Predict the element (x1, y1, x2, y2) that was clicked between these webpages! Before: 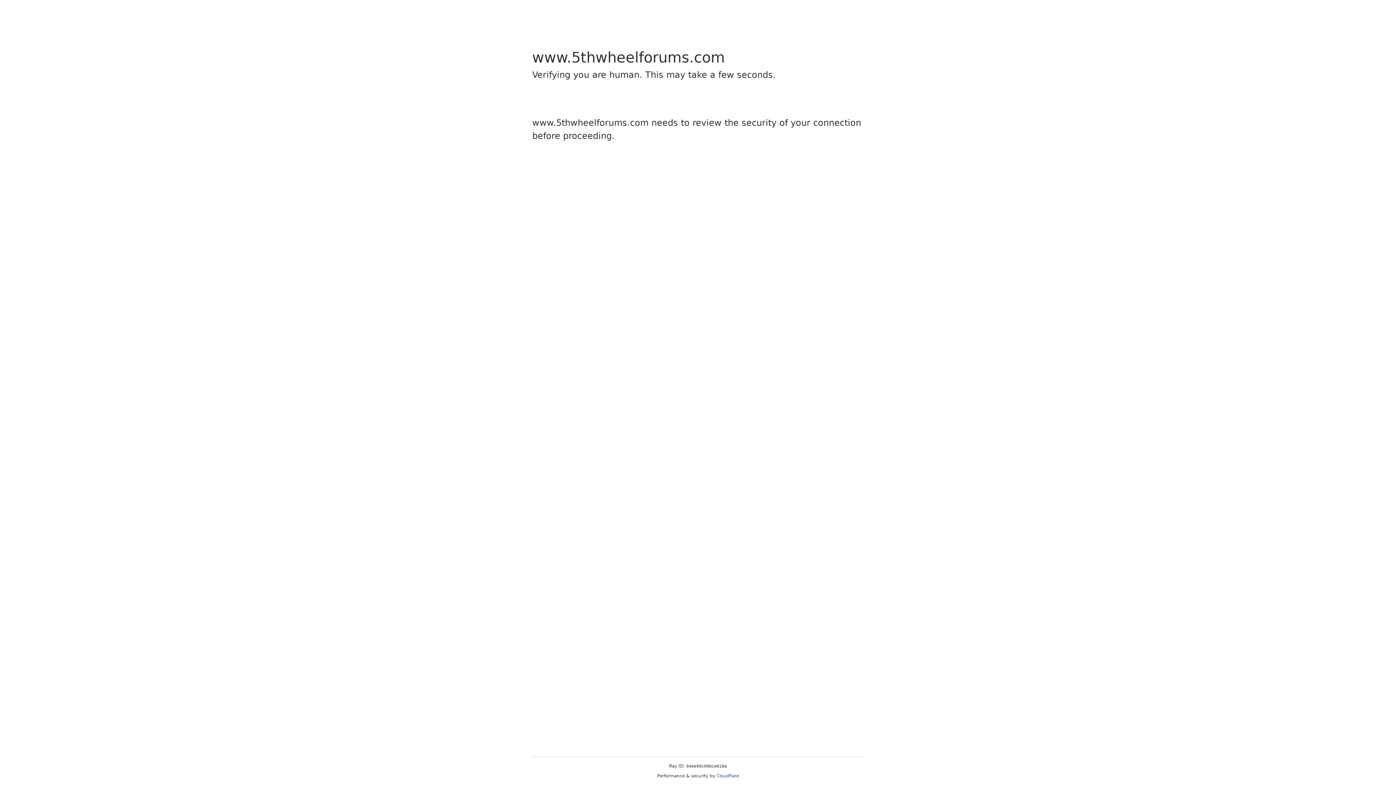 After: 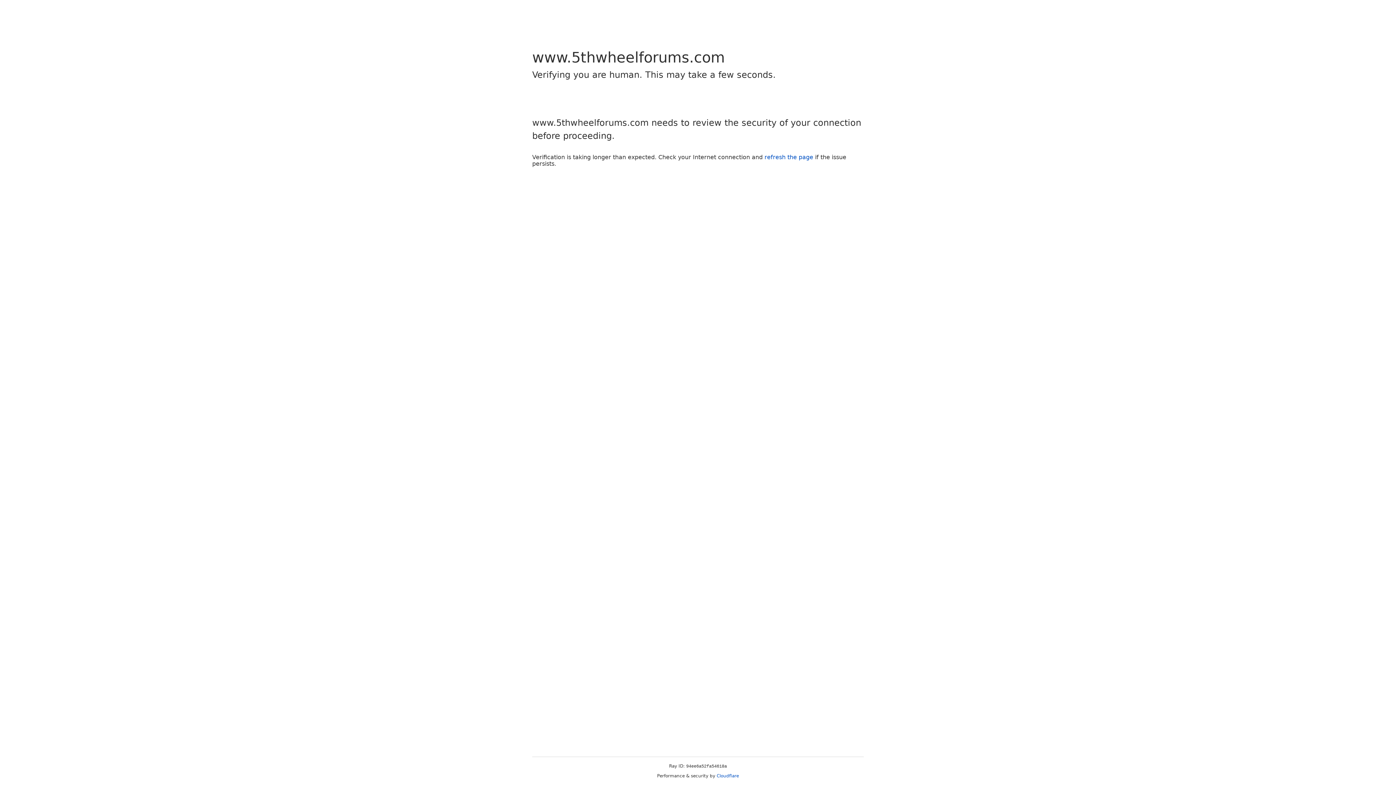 Action: label: Cloudflare bbox: (716, 773, 739, 778)